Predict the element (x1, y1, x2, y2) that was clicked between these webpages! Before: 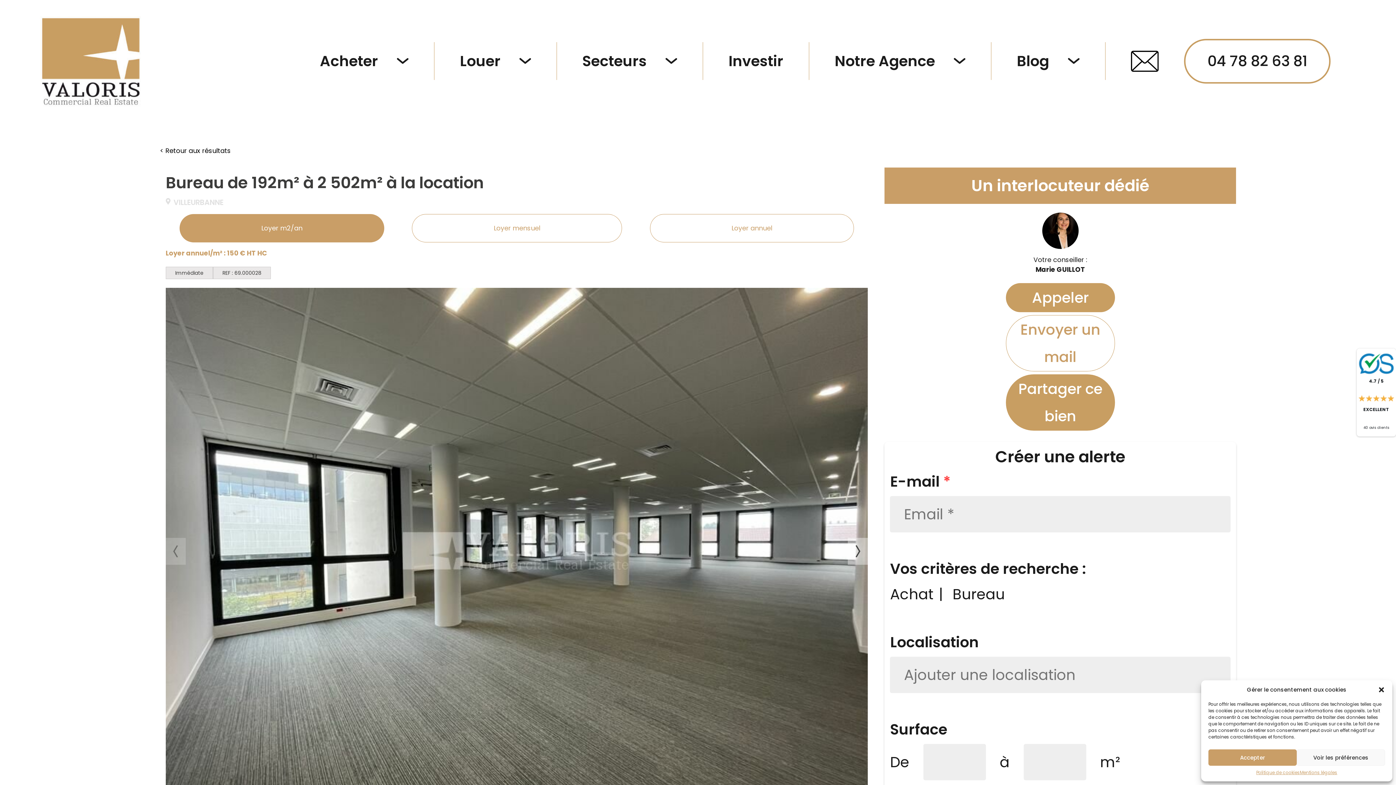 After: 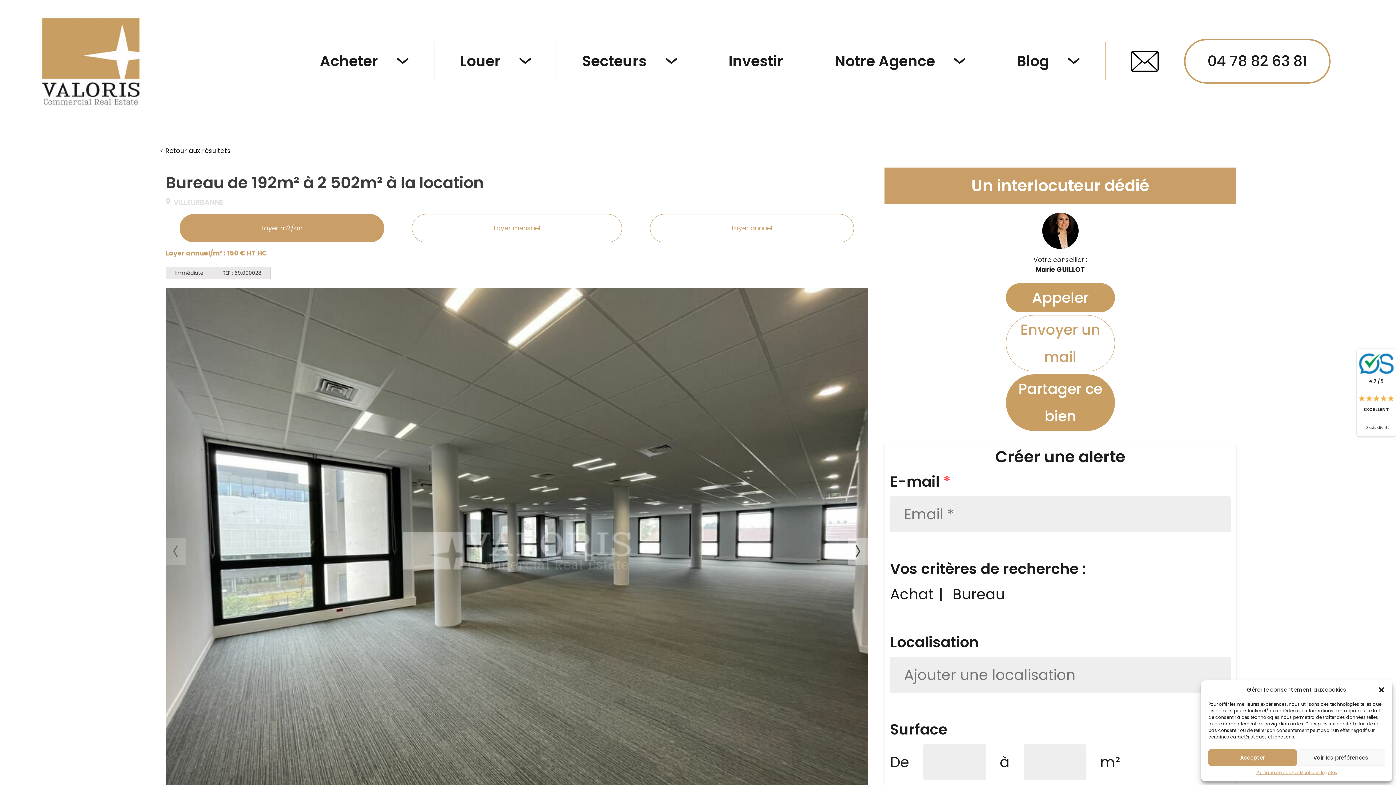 Action: label: 04 78 82 63 81 bbox: (1184, 38, 1330, 83)